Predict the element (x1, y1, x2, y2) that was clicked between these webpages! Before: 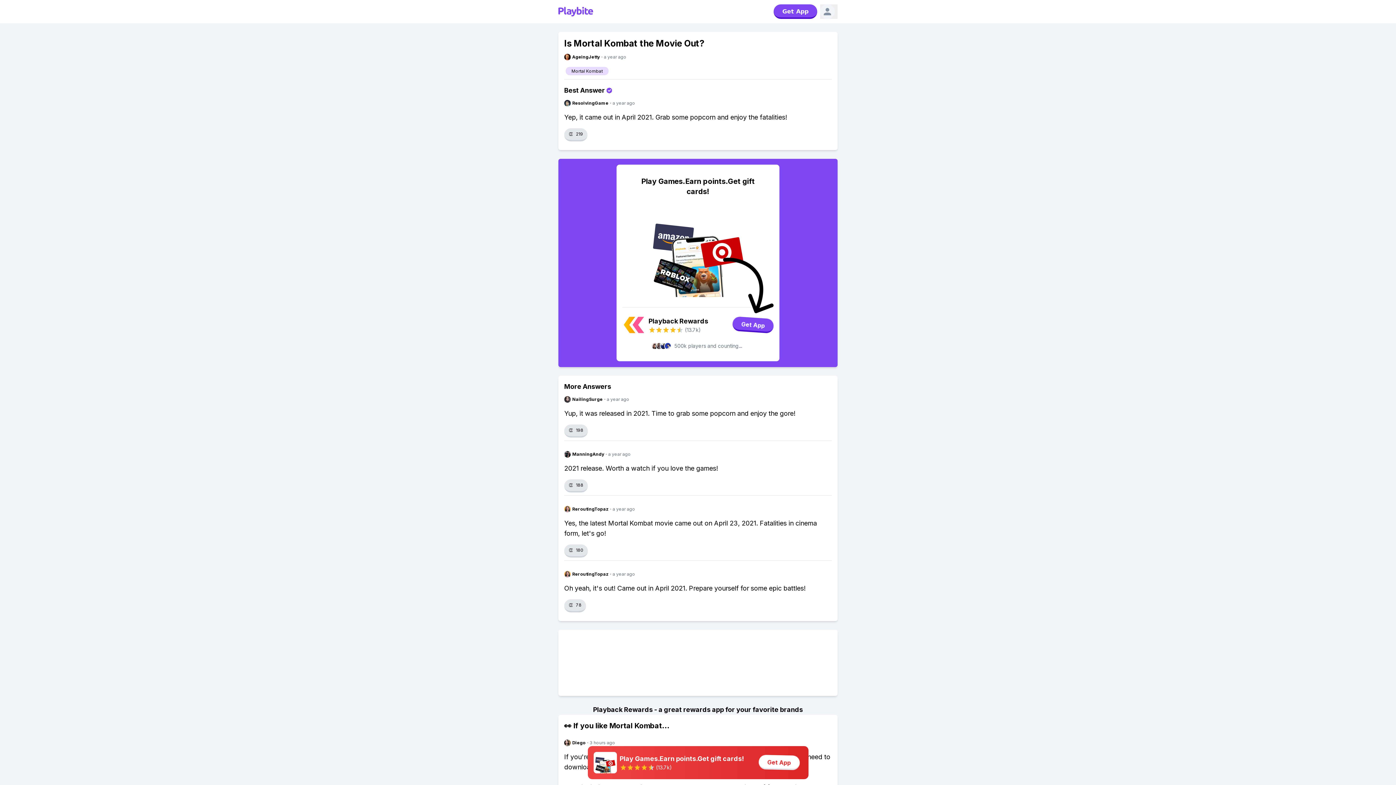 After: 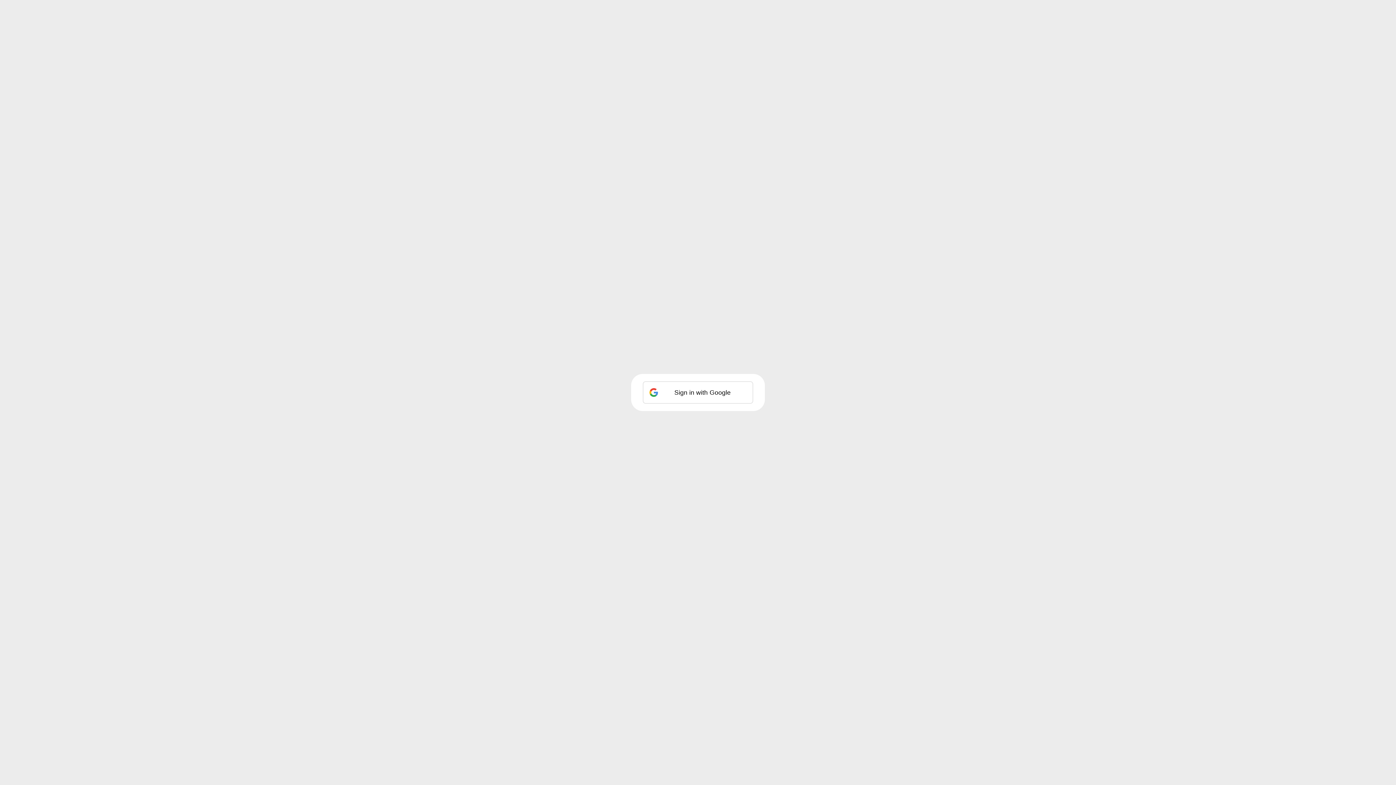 Action: bbox: (564, 479, 588, 492) label: 👏
188